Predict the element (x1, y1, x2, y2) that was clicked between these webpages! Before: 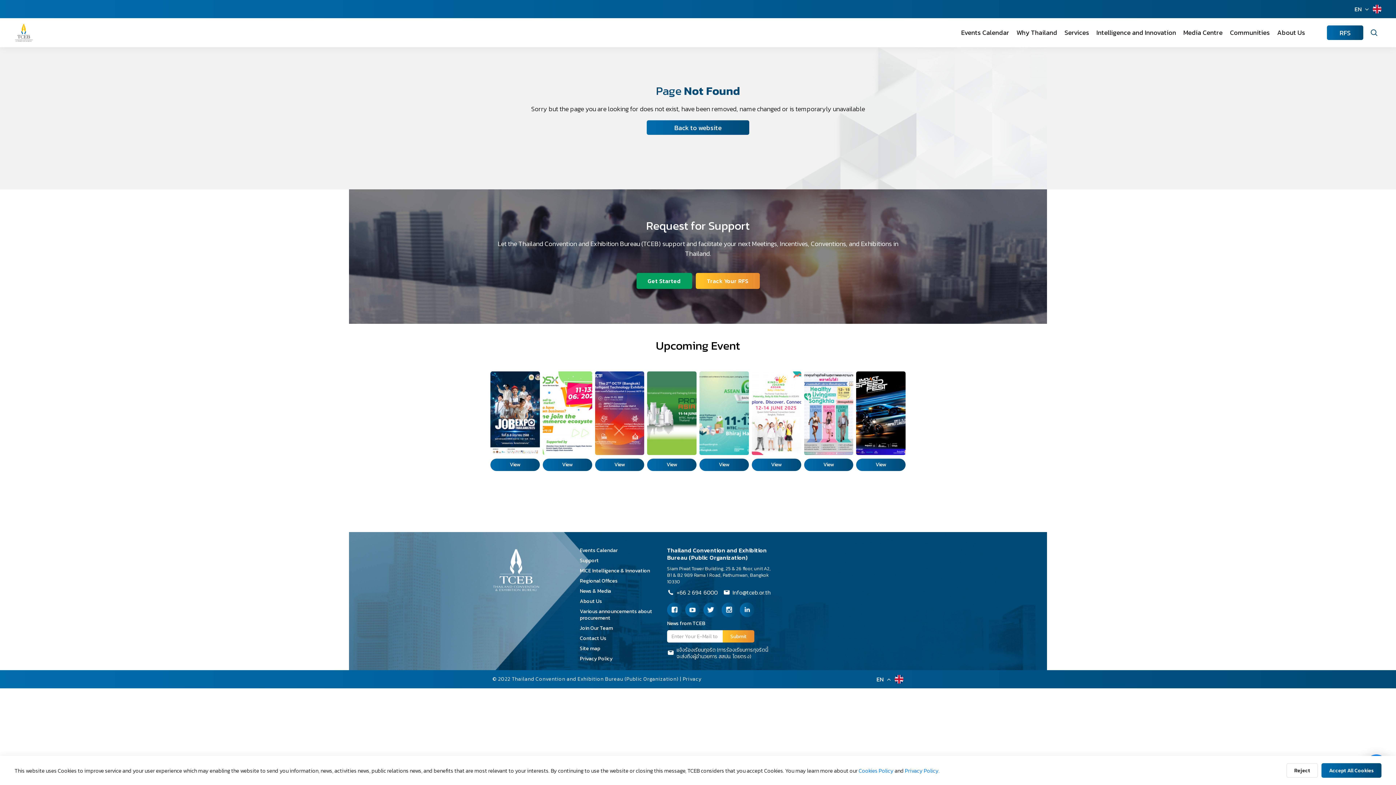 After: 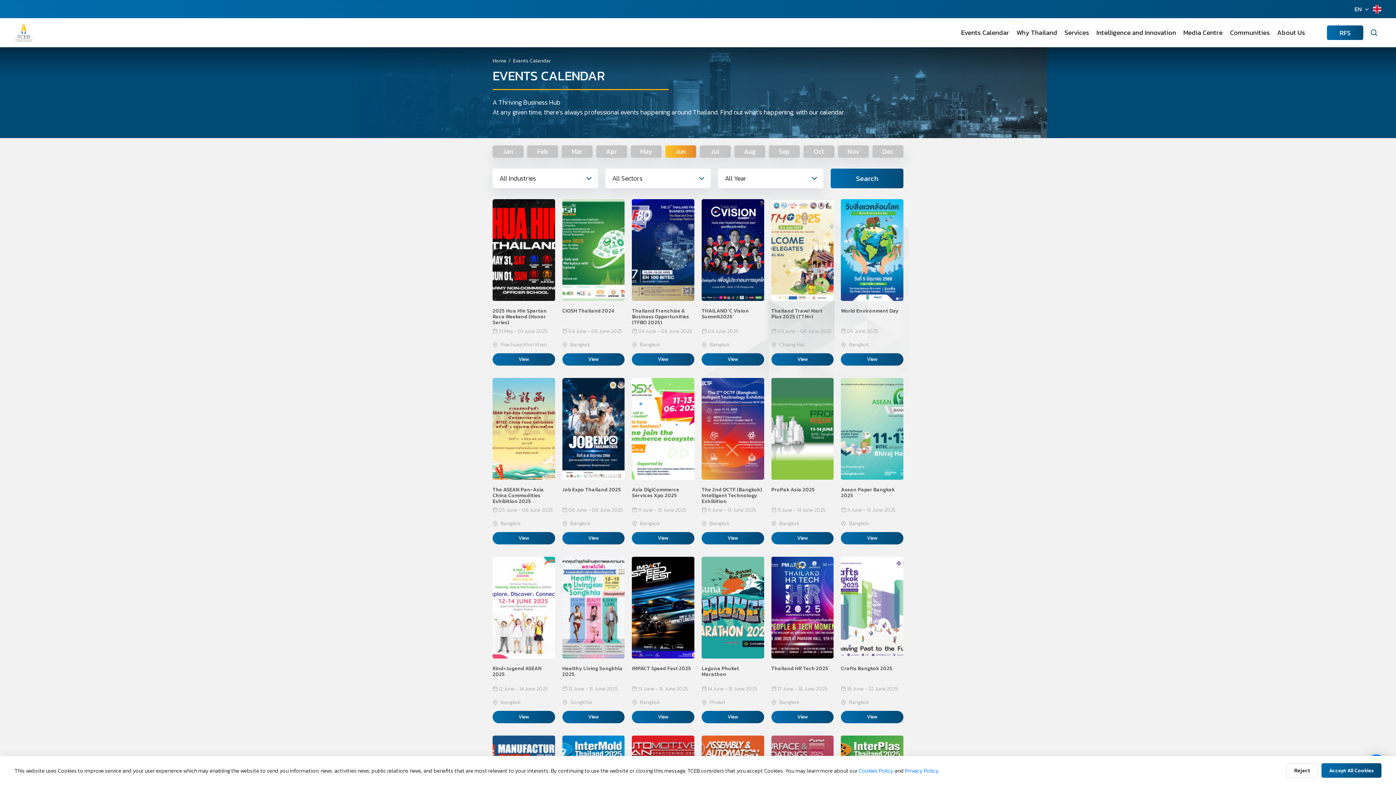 Action: bbox: (961, 18, 1009, 47) label: Events Calendar